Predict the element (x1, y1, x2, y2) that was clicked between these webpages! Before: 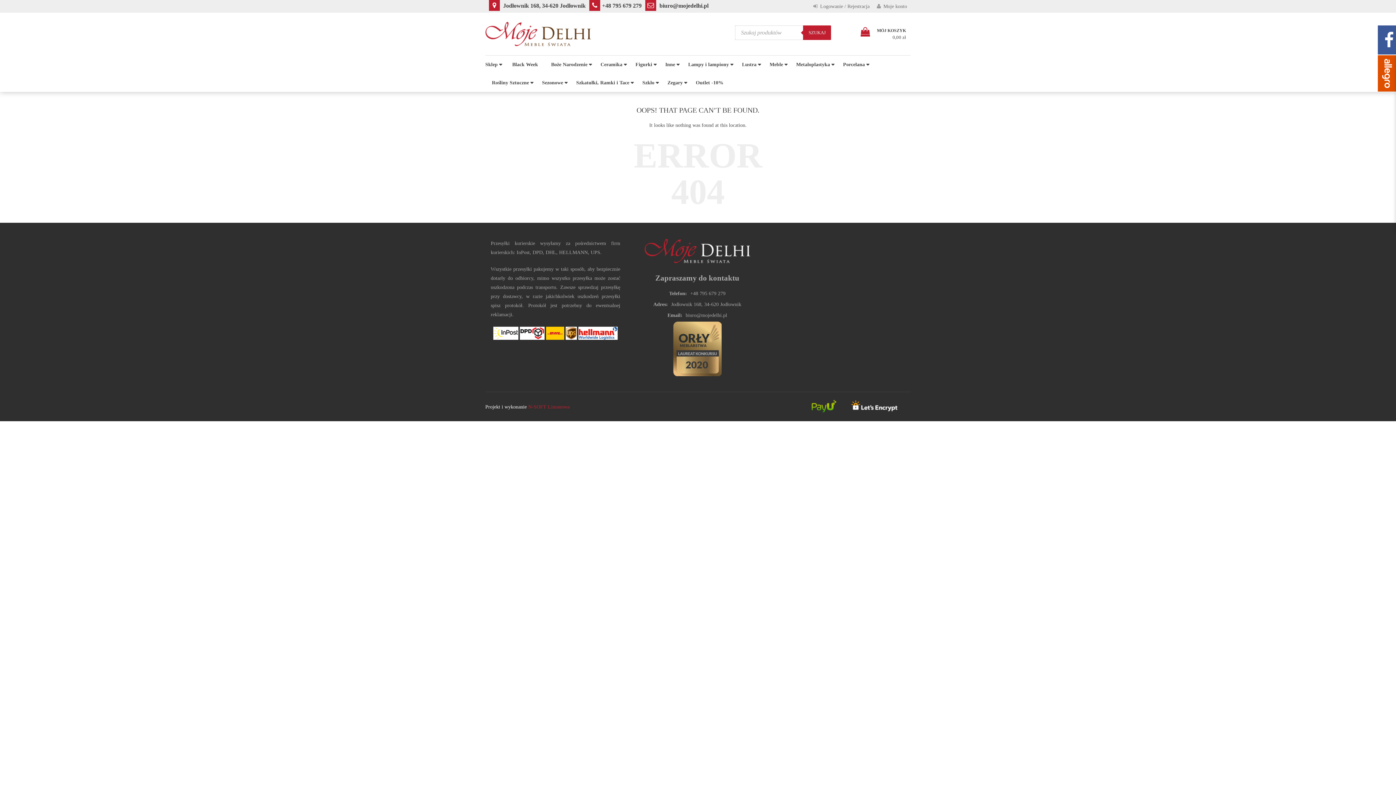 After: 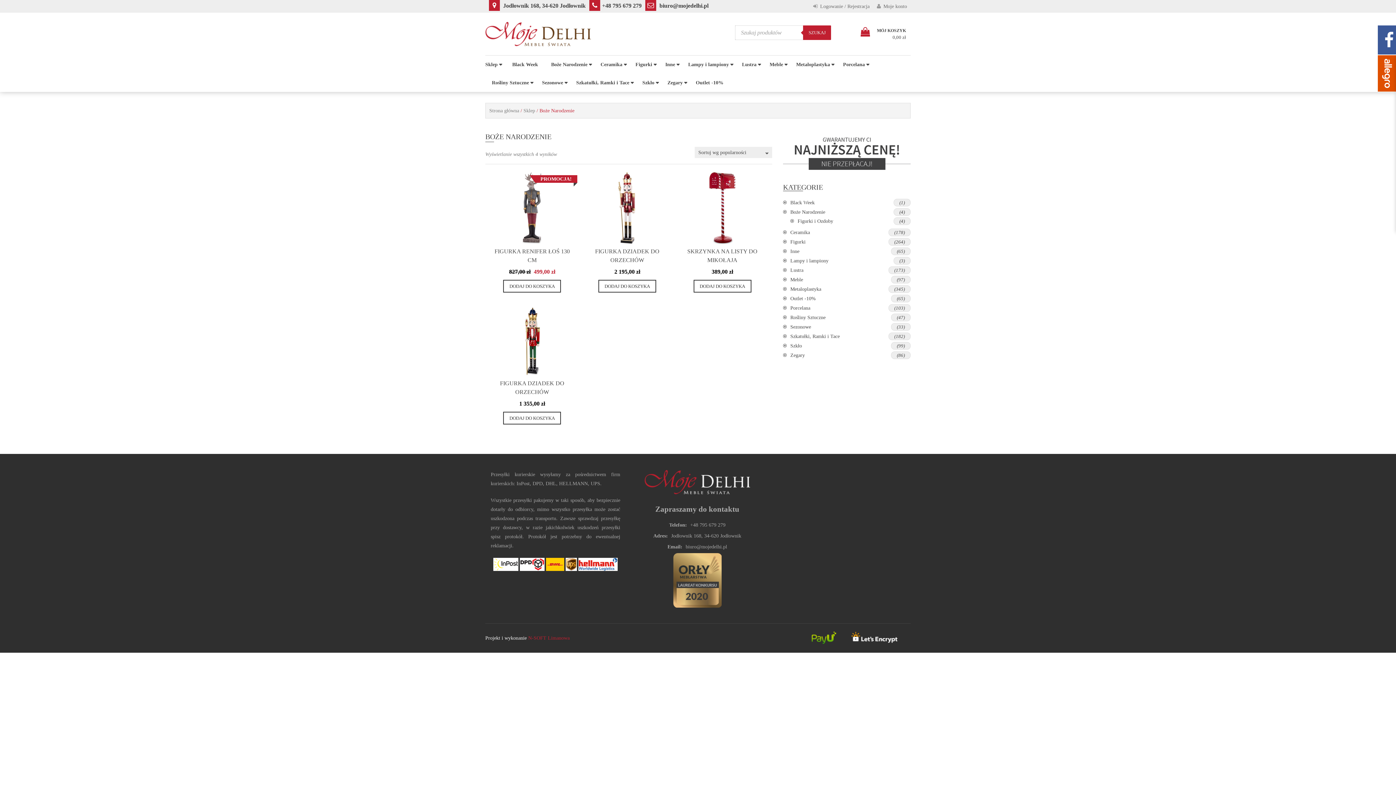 Action: label: Boże Narodzenie bbox: (544, 55, 594, 73)